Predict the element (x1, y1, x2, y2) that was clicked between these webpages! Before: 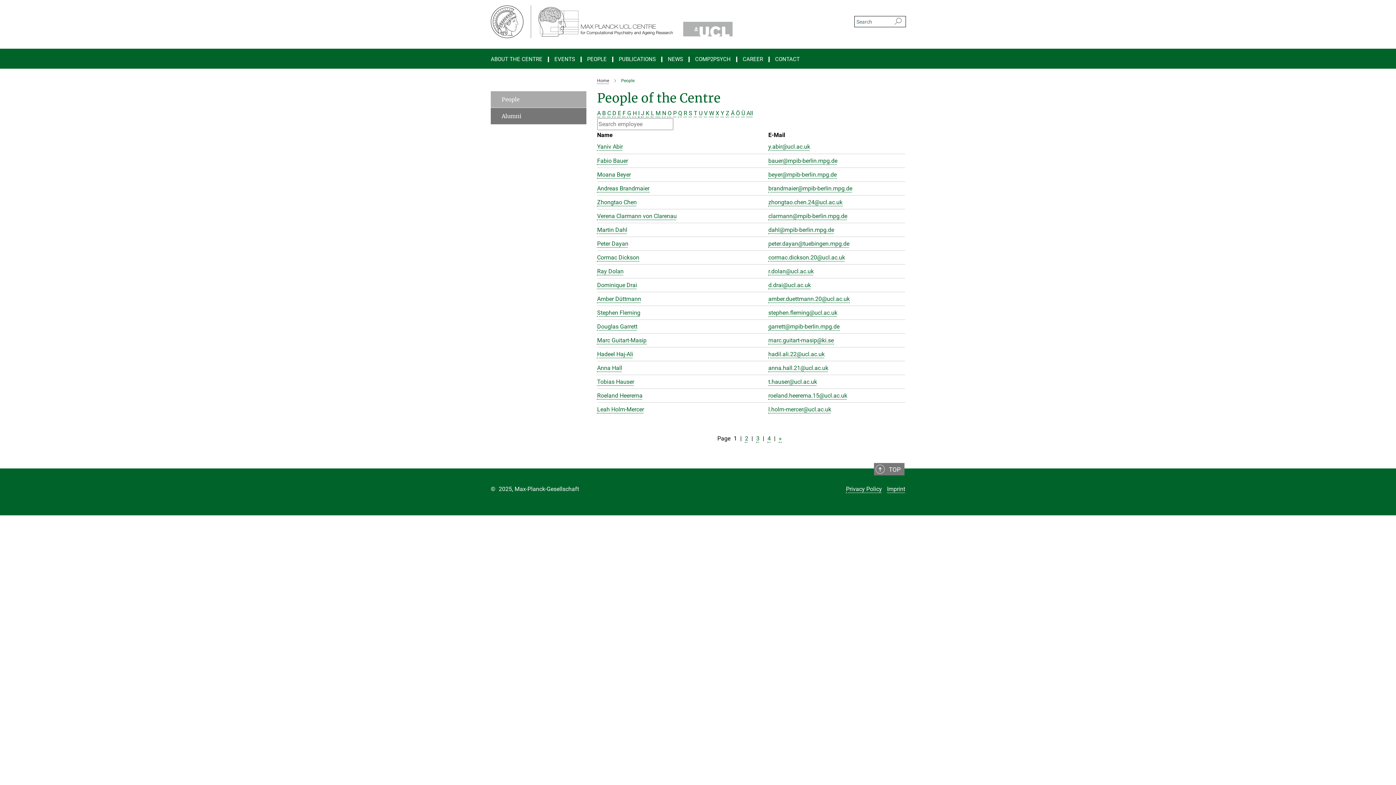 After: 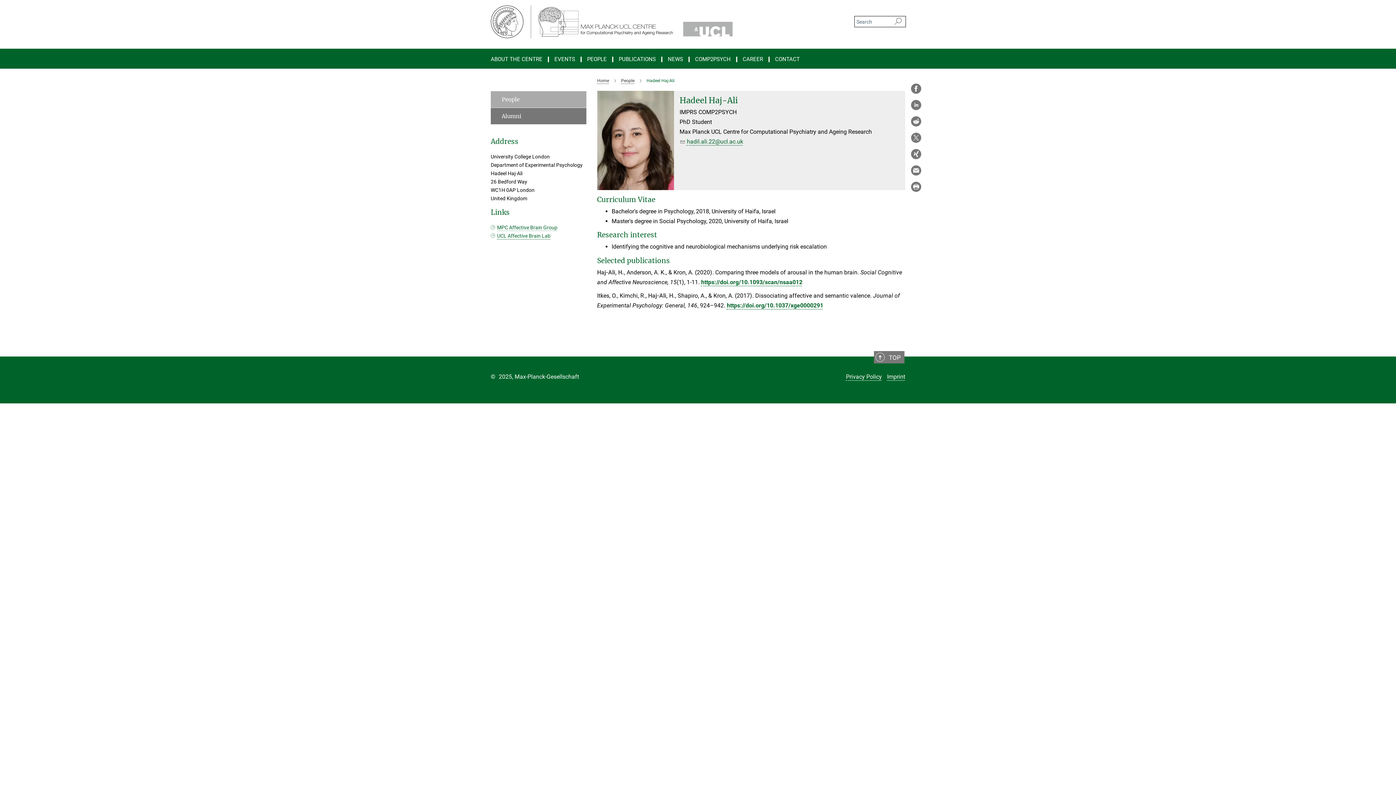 Action: label: Hadeel Haj-Ali bbox: (597, 350, 633, 357)